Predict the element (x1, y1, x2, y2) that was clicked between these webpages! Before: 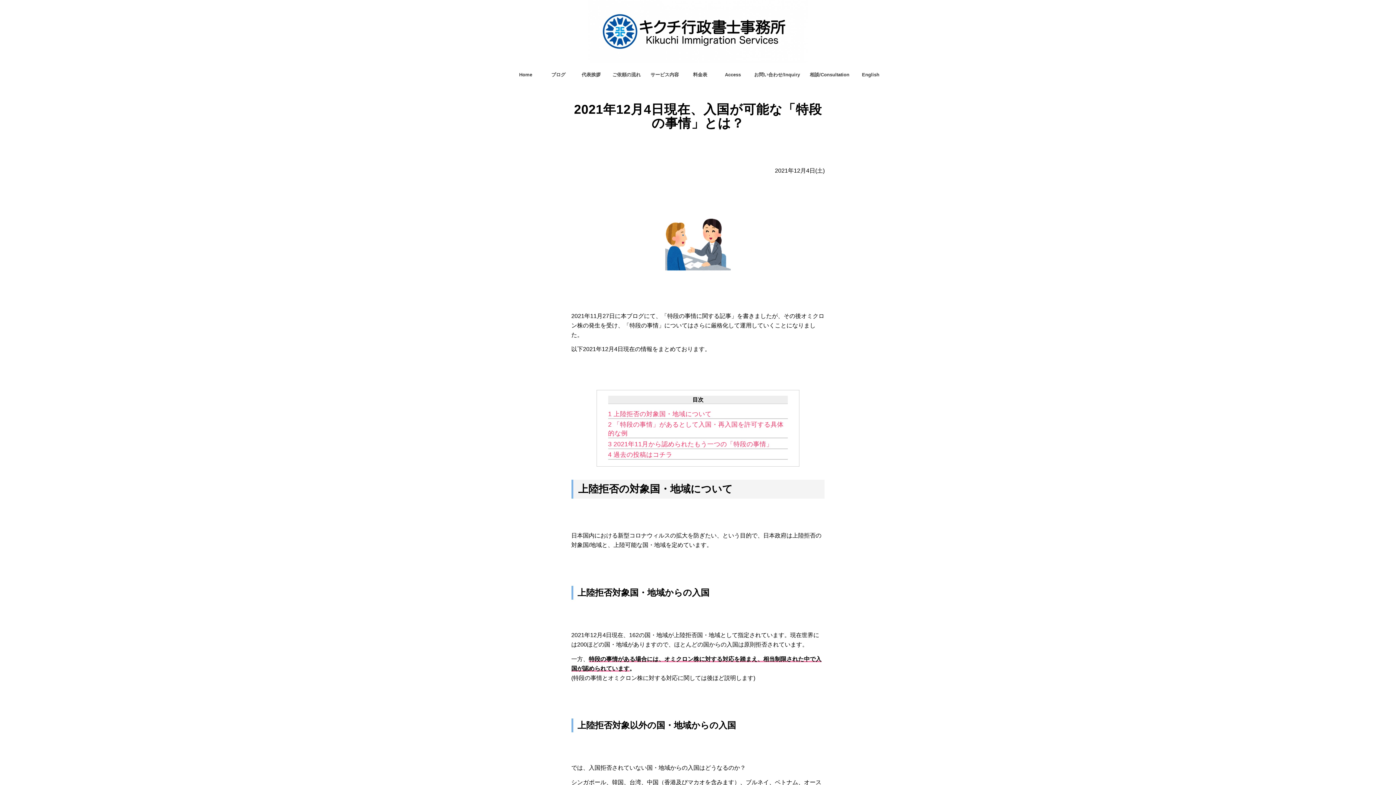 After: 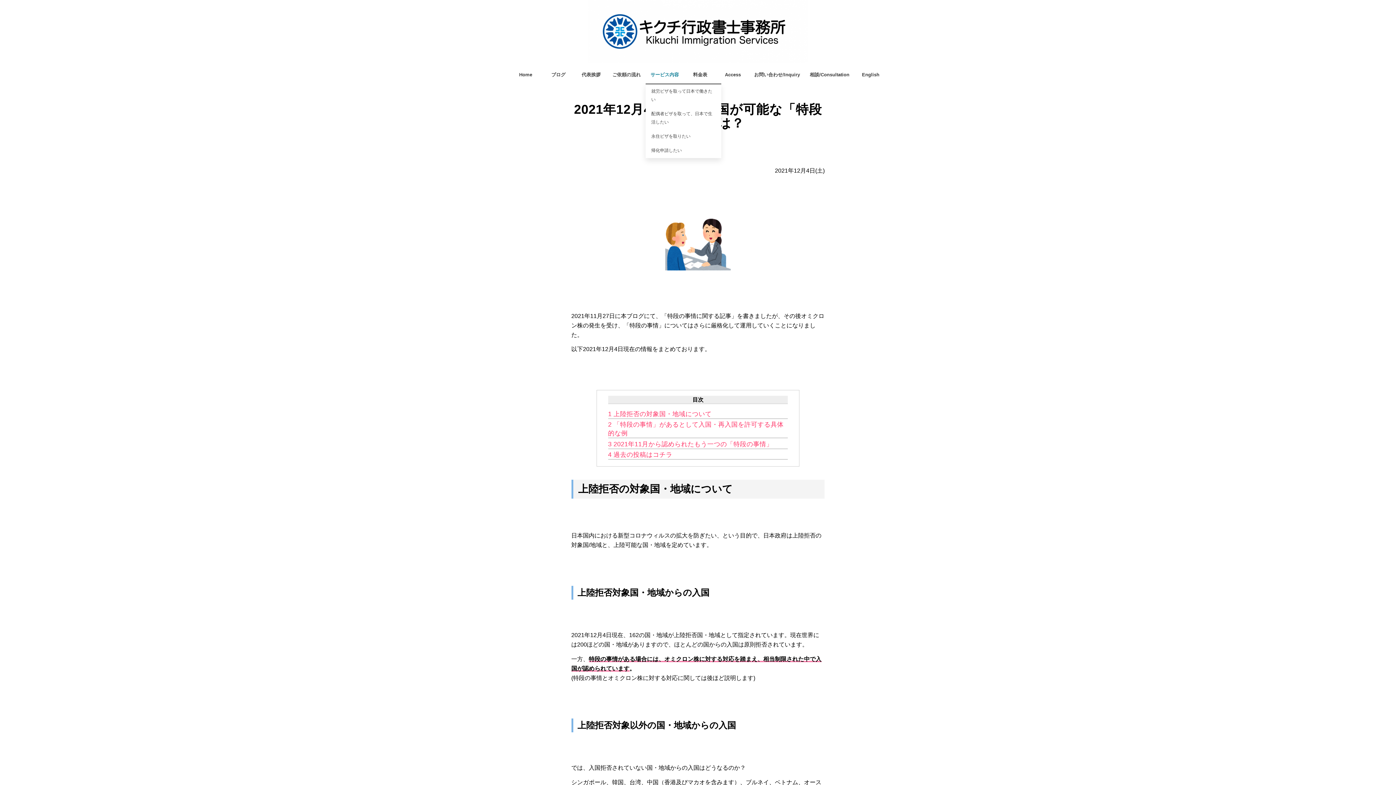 Action: label: サービス内容 bbox: (645, 65, 683, 84)